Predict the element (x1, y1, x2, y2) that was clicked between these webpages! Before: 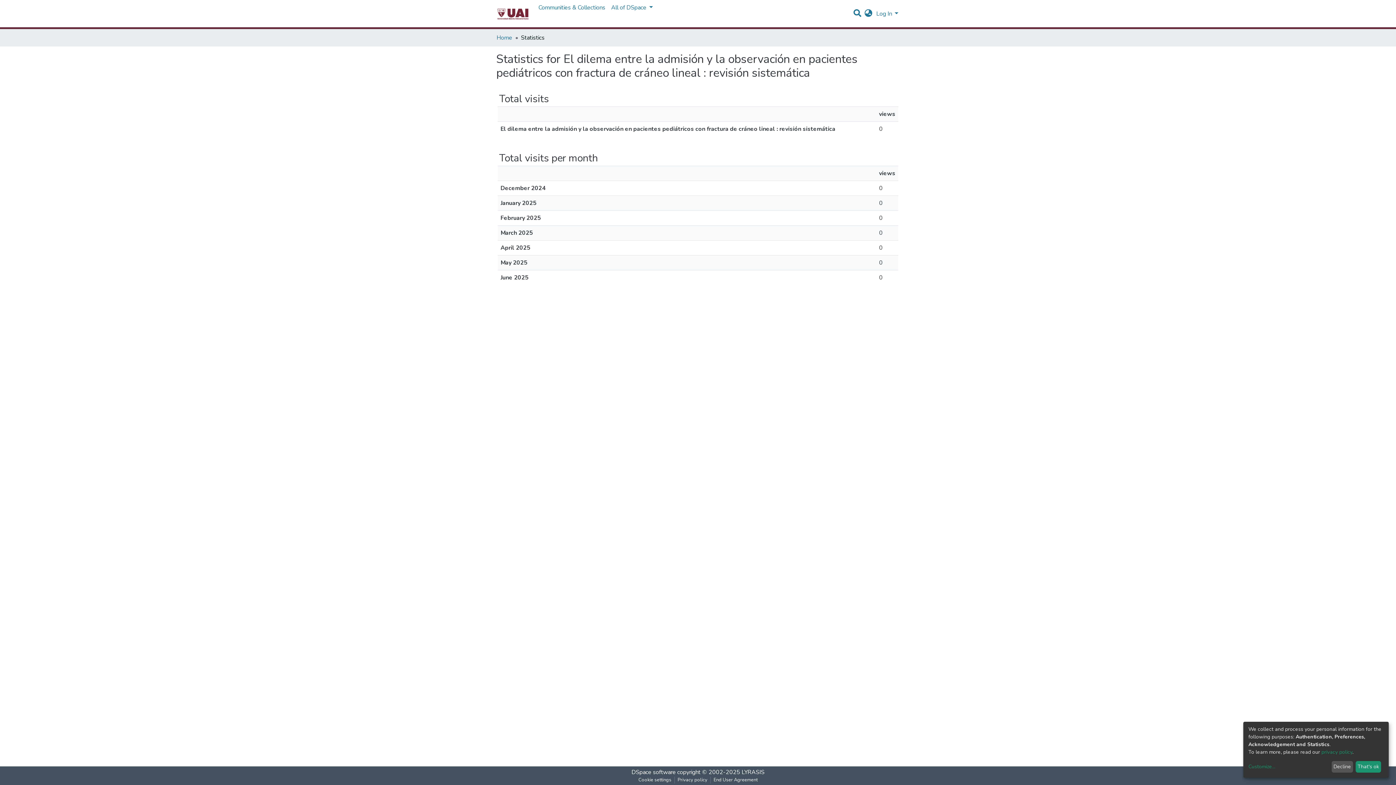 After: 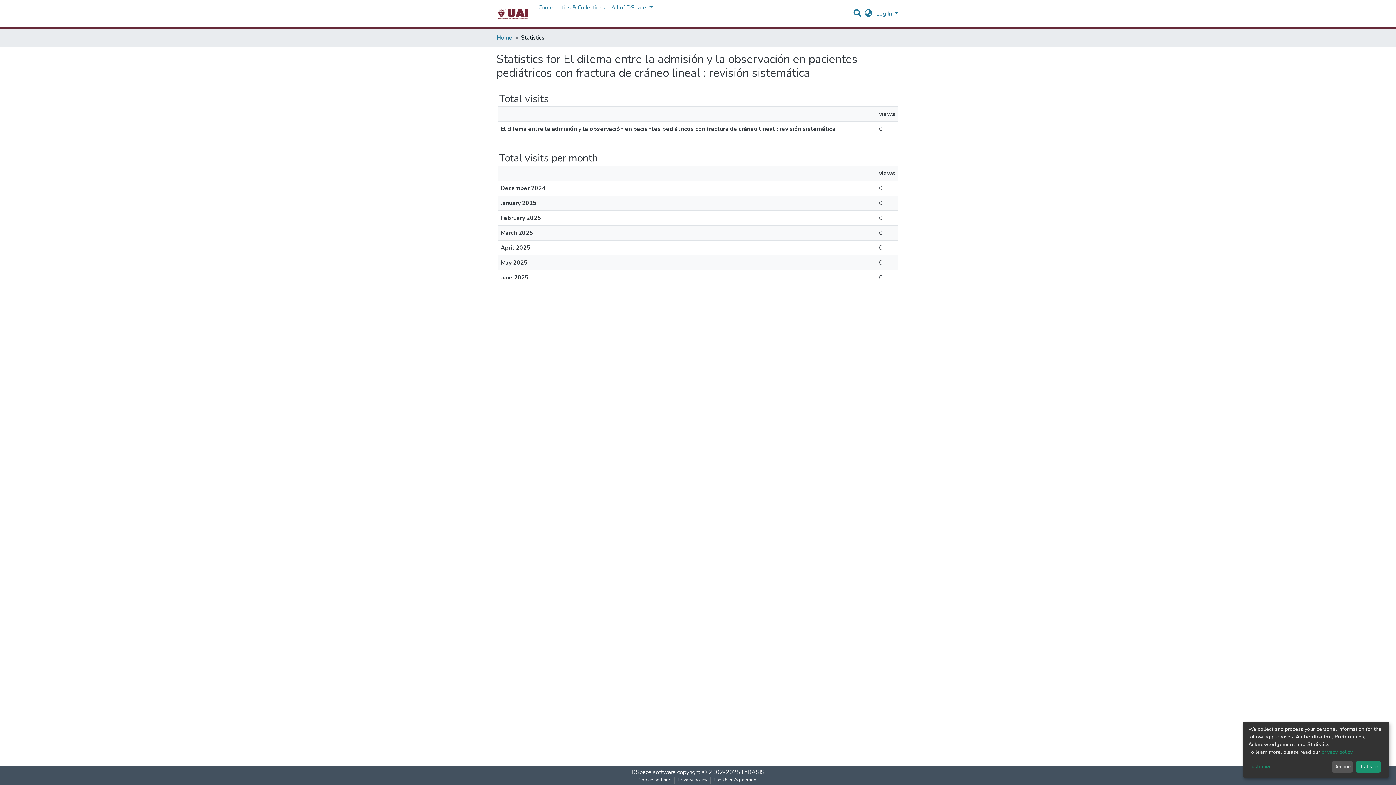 Action: bbox: (635, 777, 674, 784) label: Cookie settings